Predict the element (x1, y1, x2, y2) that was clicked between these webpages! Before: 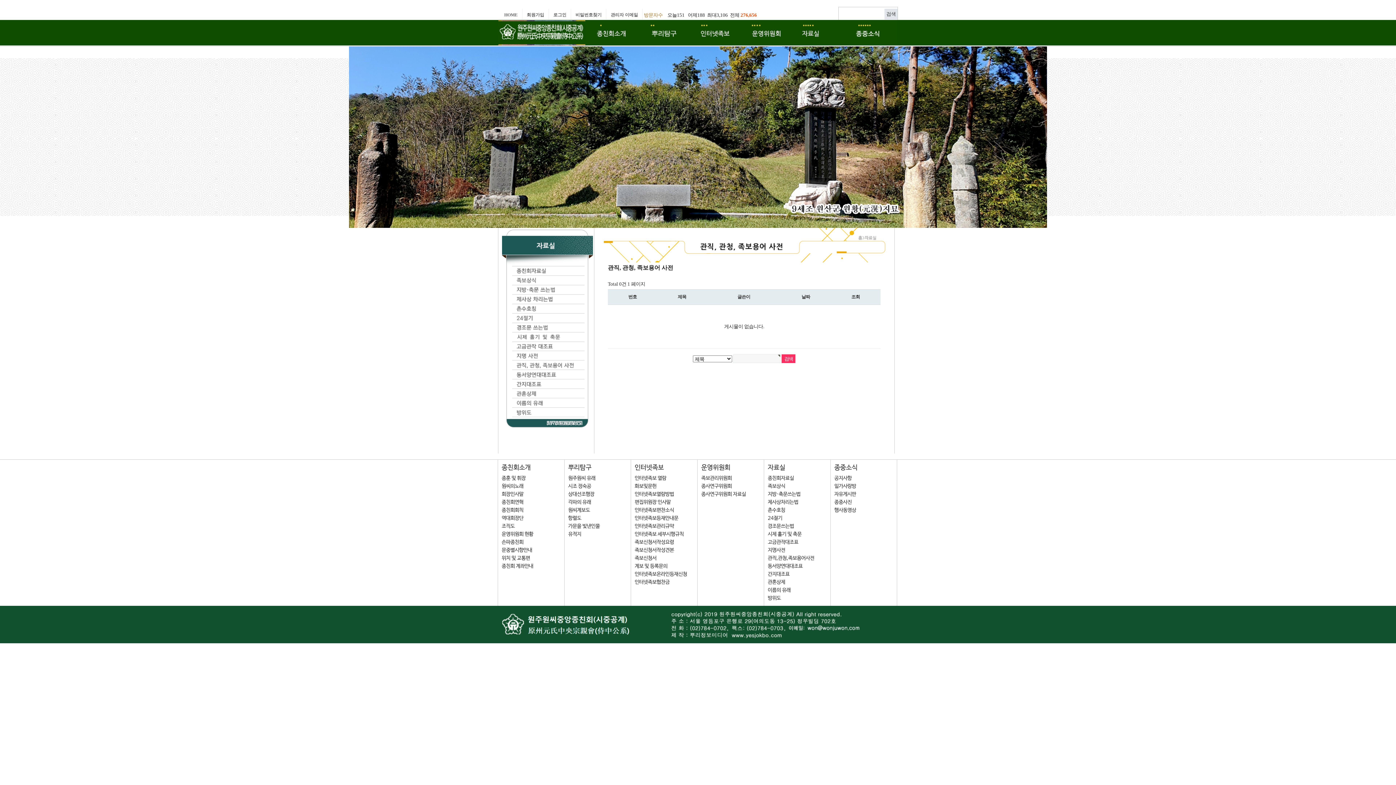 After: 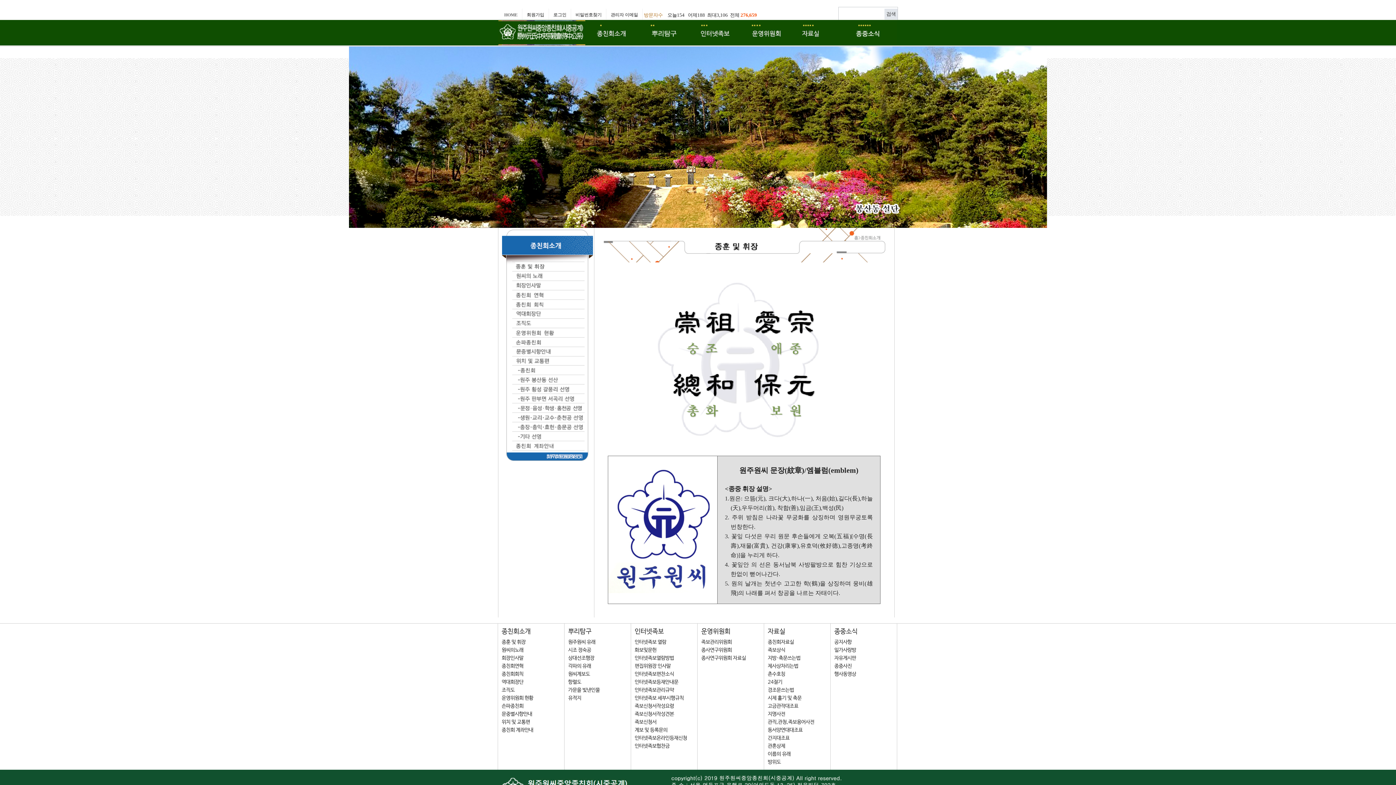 Action: bbox: (585, 20, 637, 45)